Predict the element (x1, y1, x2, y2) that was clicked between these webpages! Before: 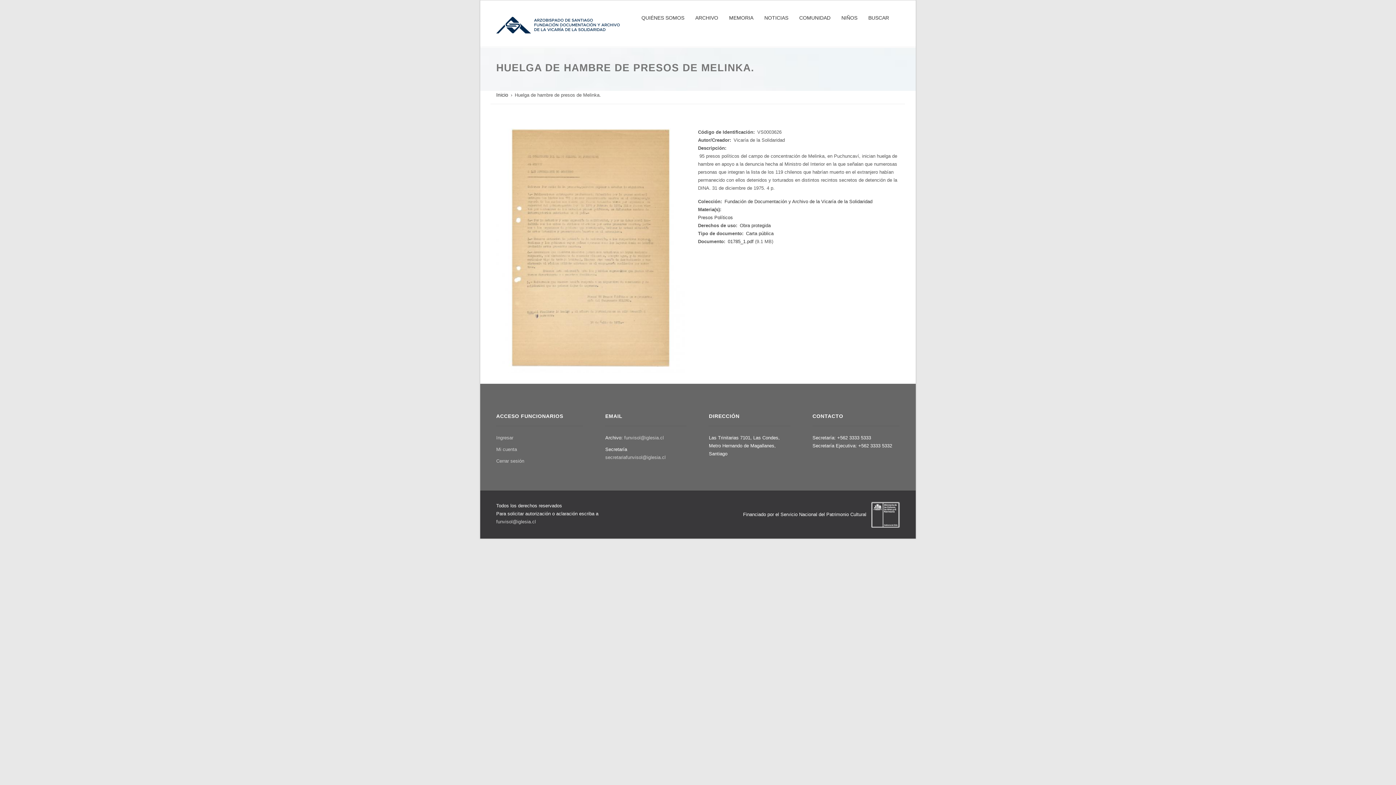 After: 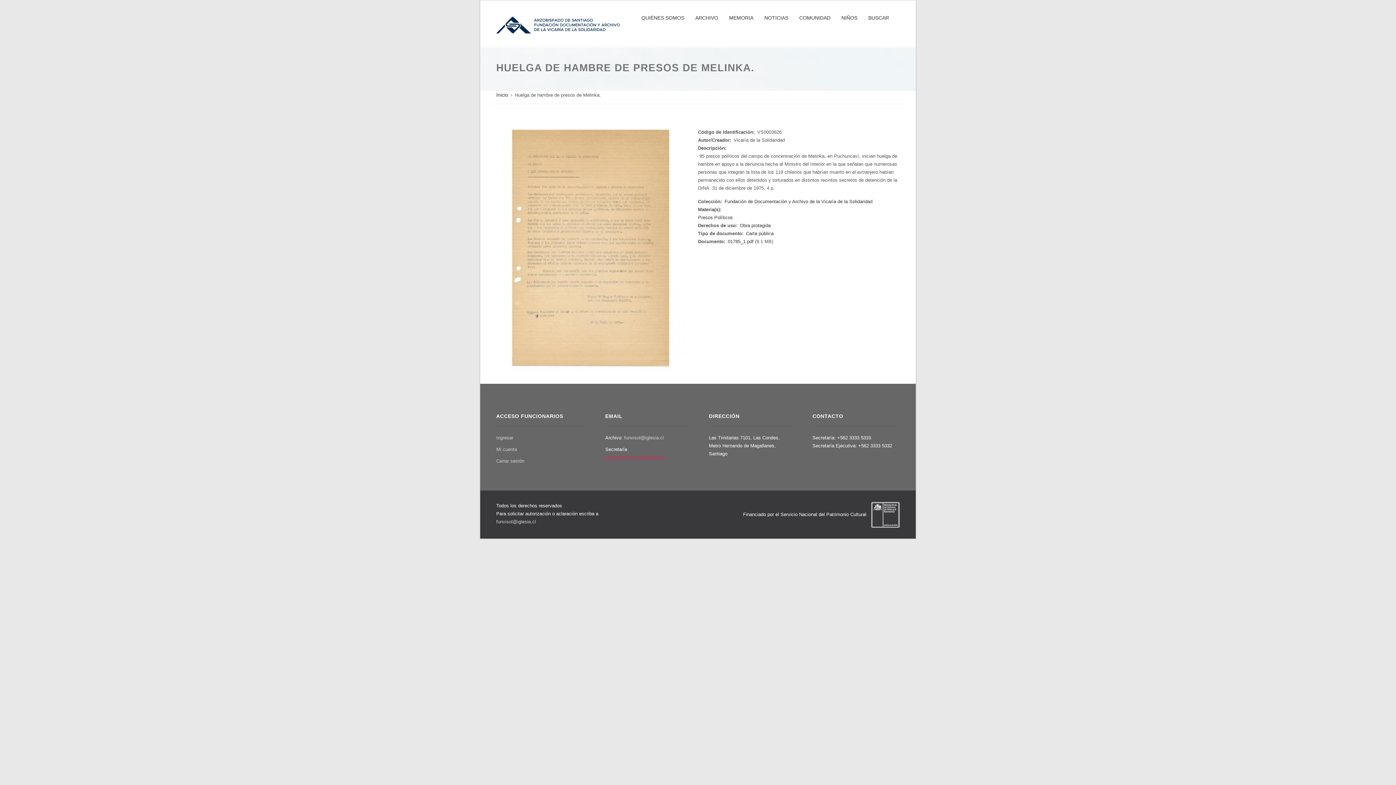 Action: label: secretariafunvisol@iglesia.cl bbox: (605, 453, 665, 461)